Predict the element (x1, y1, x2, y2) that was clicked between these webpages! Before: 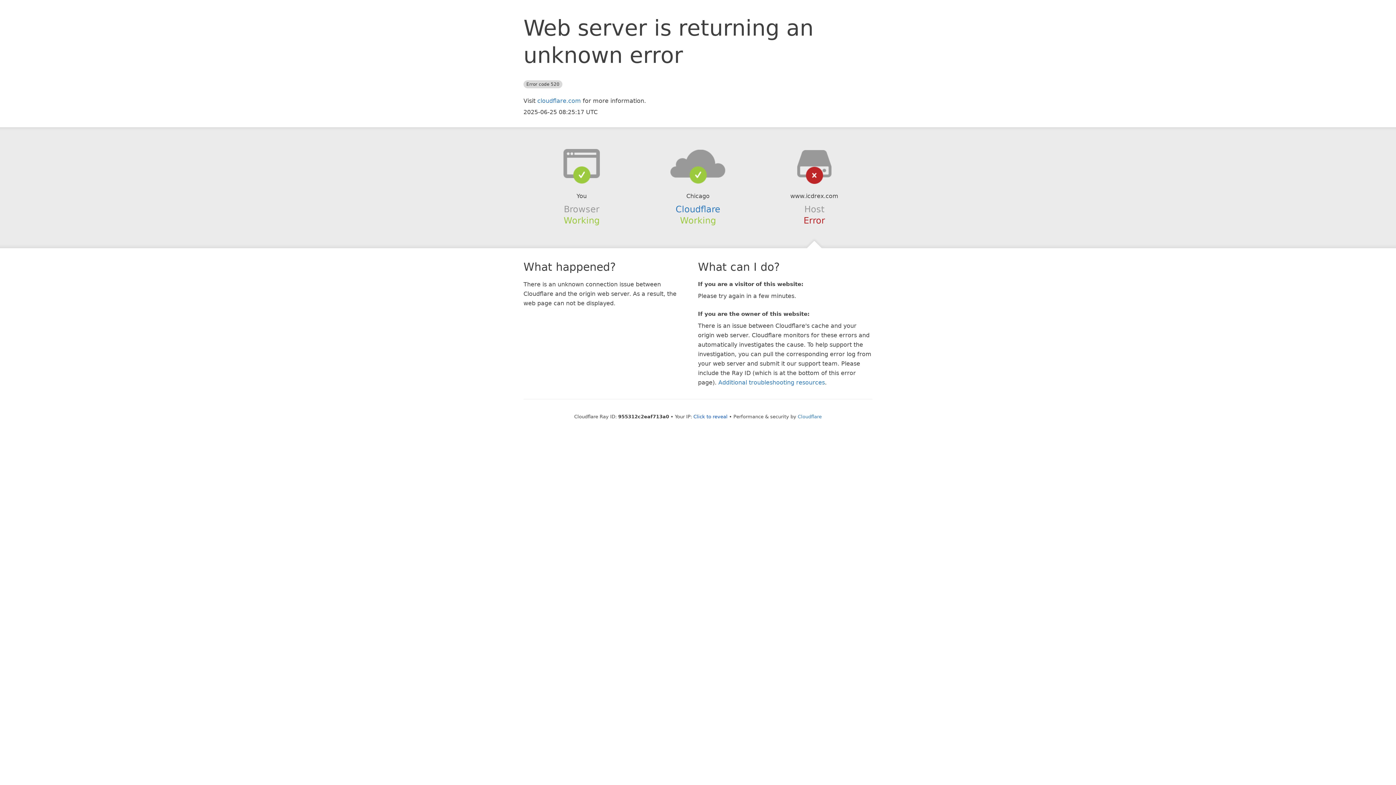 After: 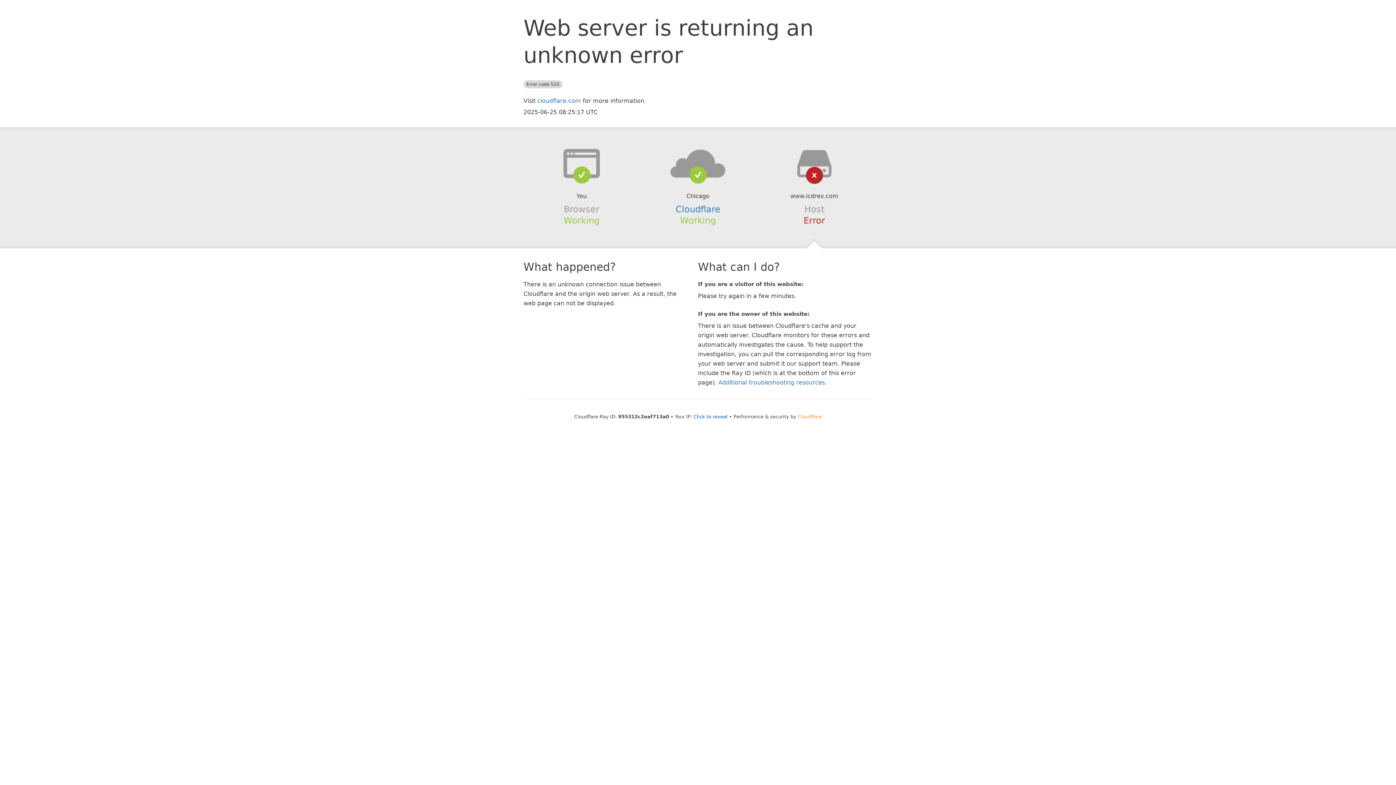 Action: label: Cloudflare bbox: (798, 414, 822, 419)